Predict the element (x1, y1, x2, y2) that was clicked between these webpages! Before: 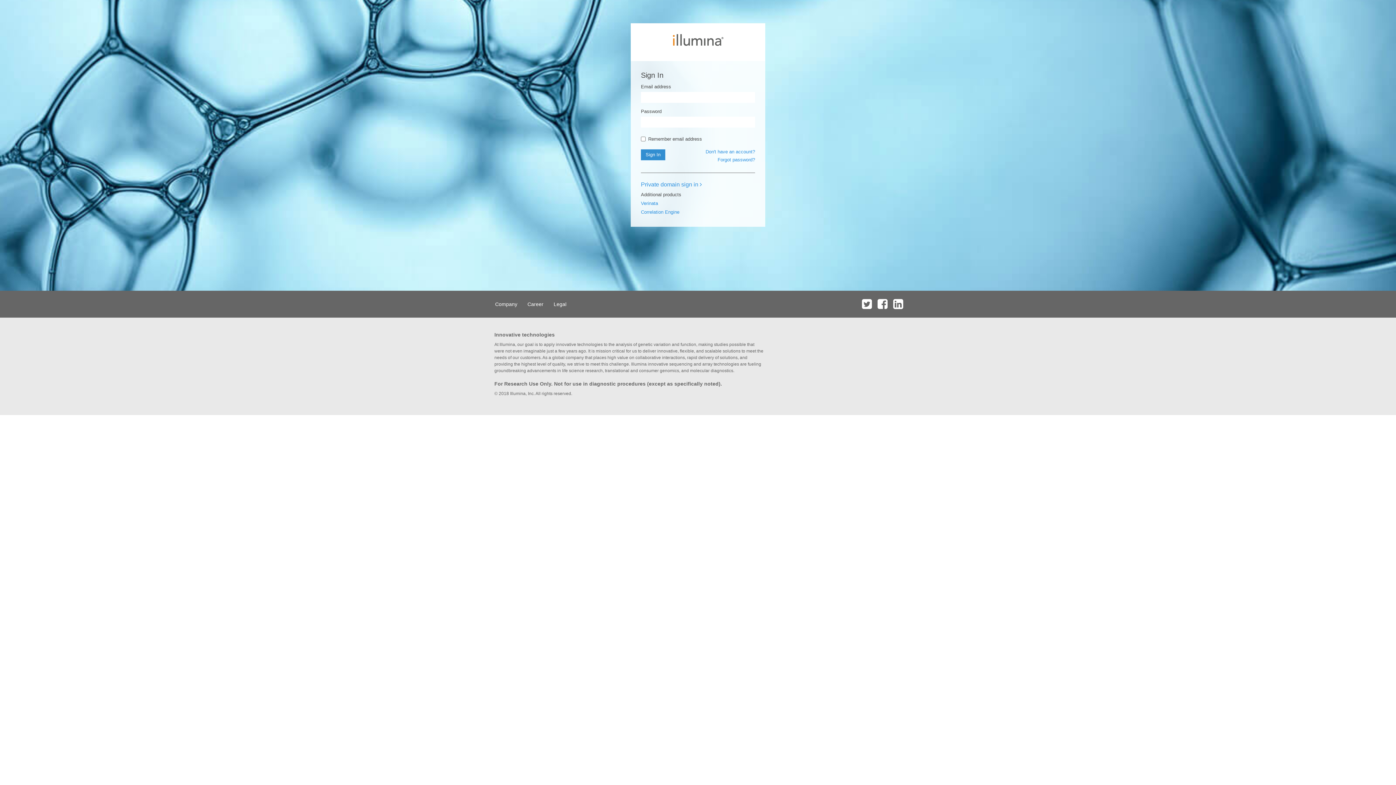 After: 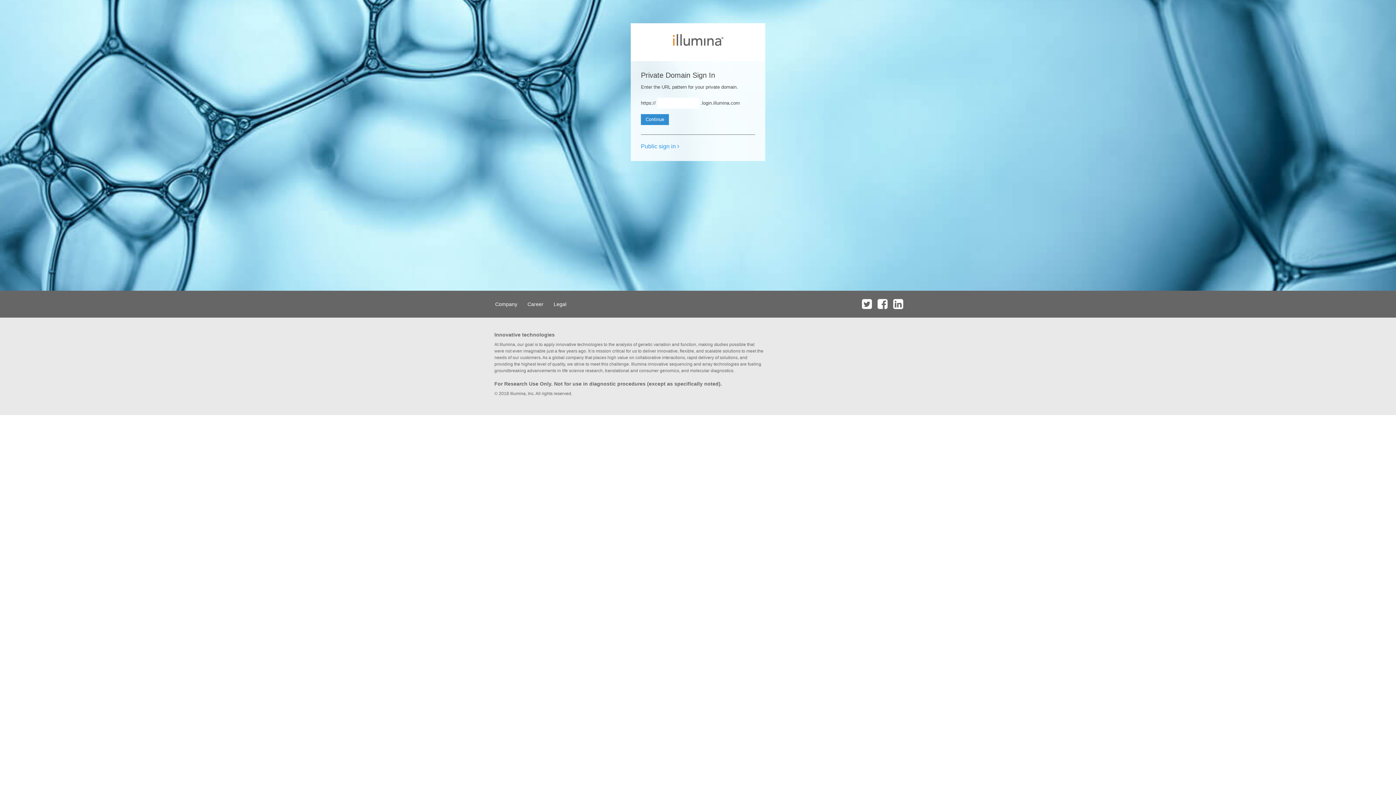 Action: bbox: (641, 181, 702, 187) label: Private domain sign in 